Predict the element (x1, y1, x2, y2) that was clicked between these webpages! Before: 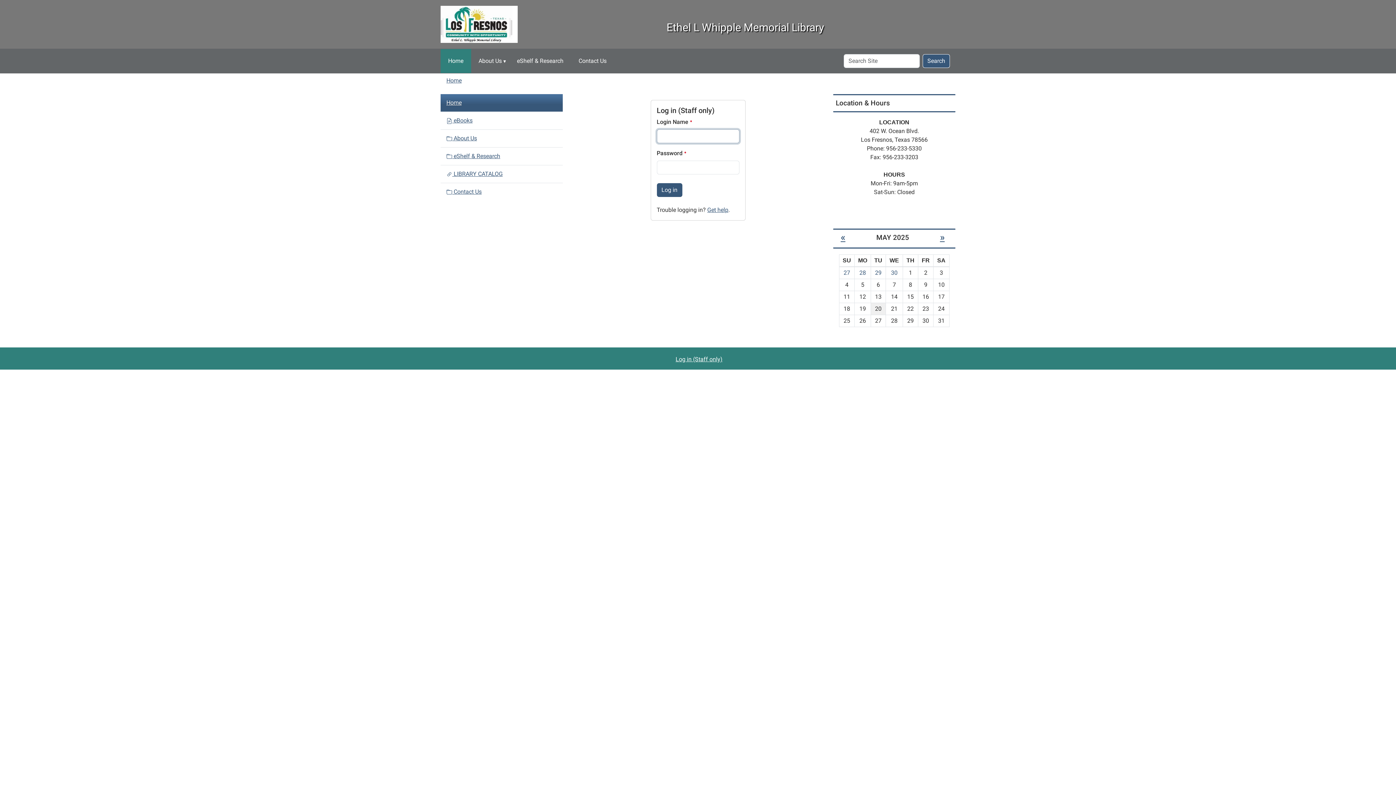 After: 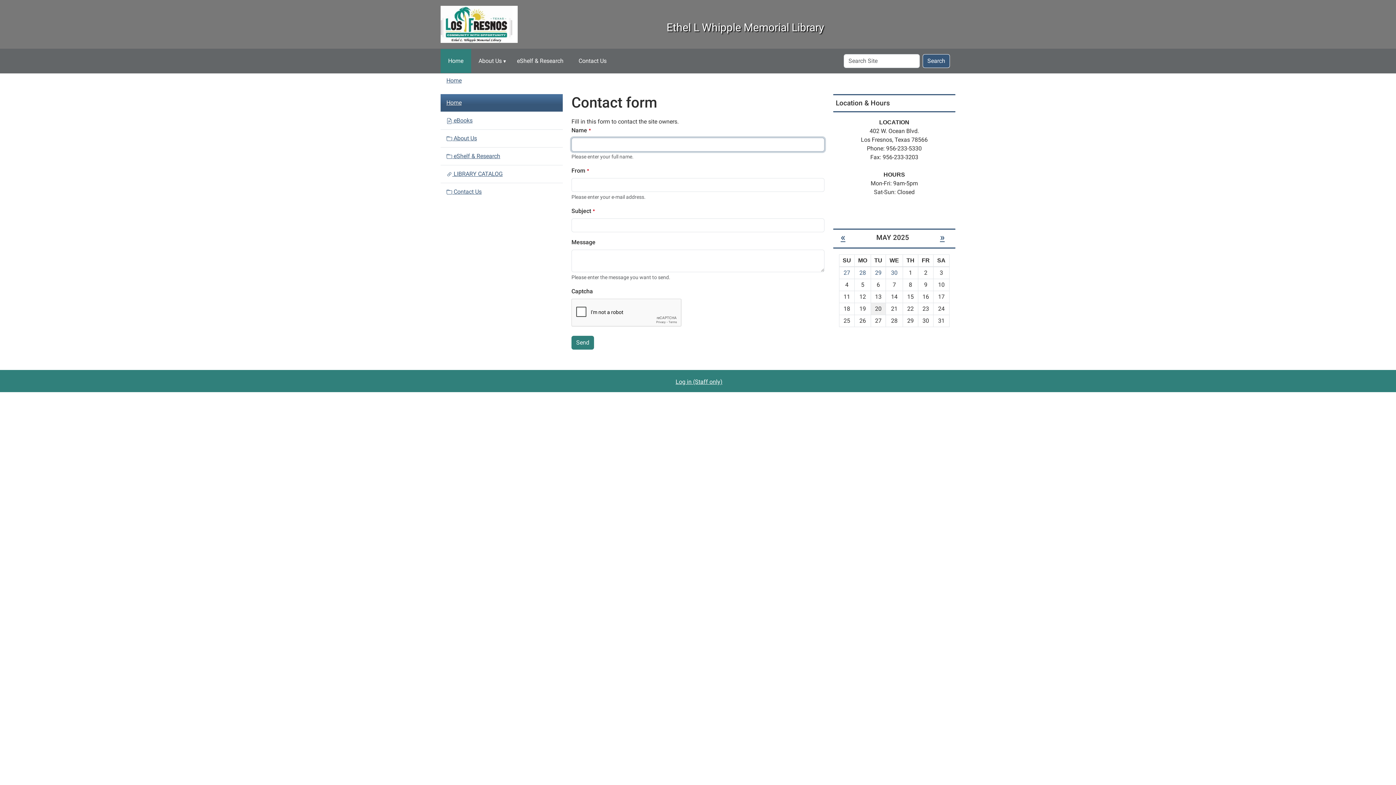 Action: bbox: (440, 183, 562, 200) label:  Contact Us